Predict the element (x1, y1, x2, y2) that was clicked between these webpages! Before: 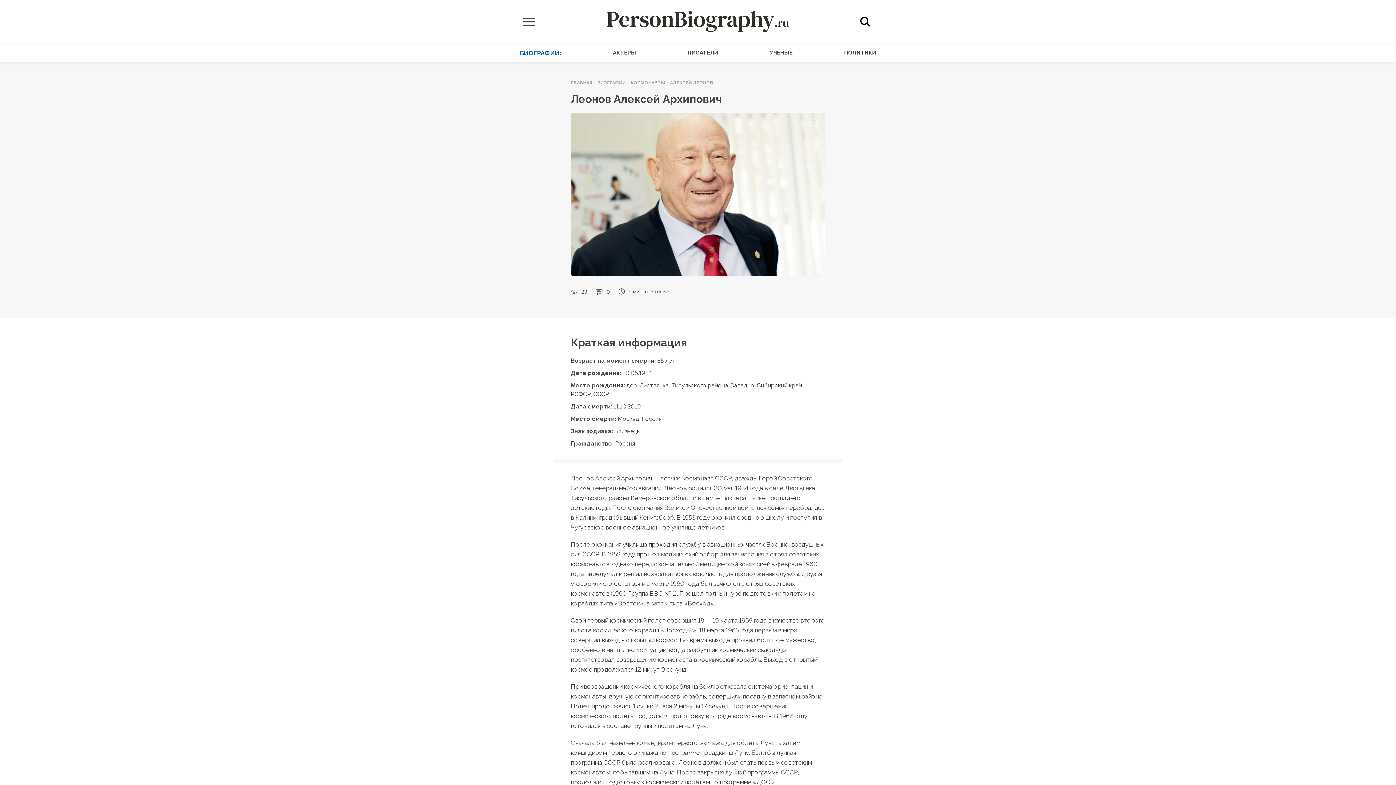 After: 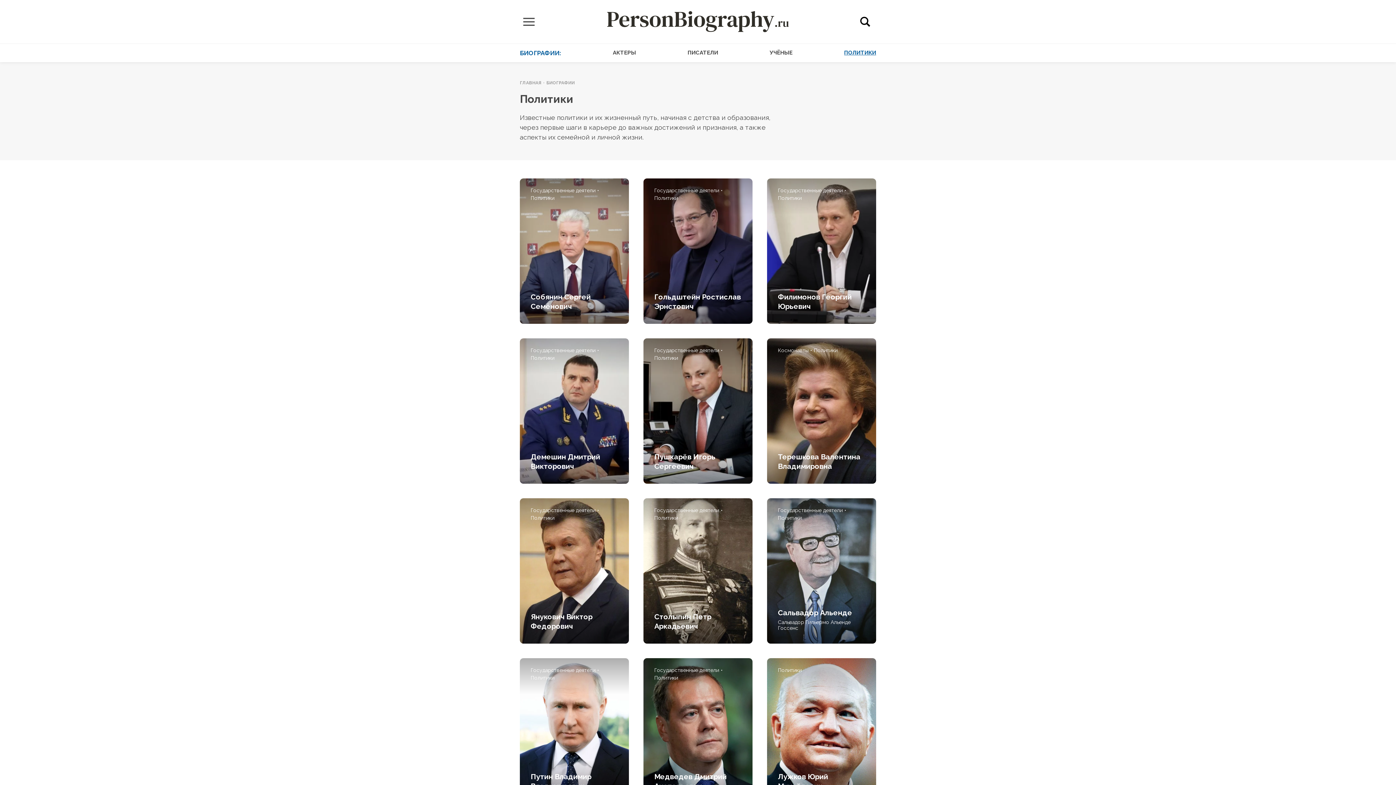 Action: bbox: (844, 49, 876, 56) label: ПОЛИТИКИ